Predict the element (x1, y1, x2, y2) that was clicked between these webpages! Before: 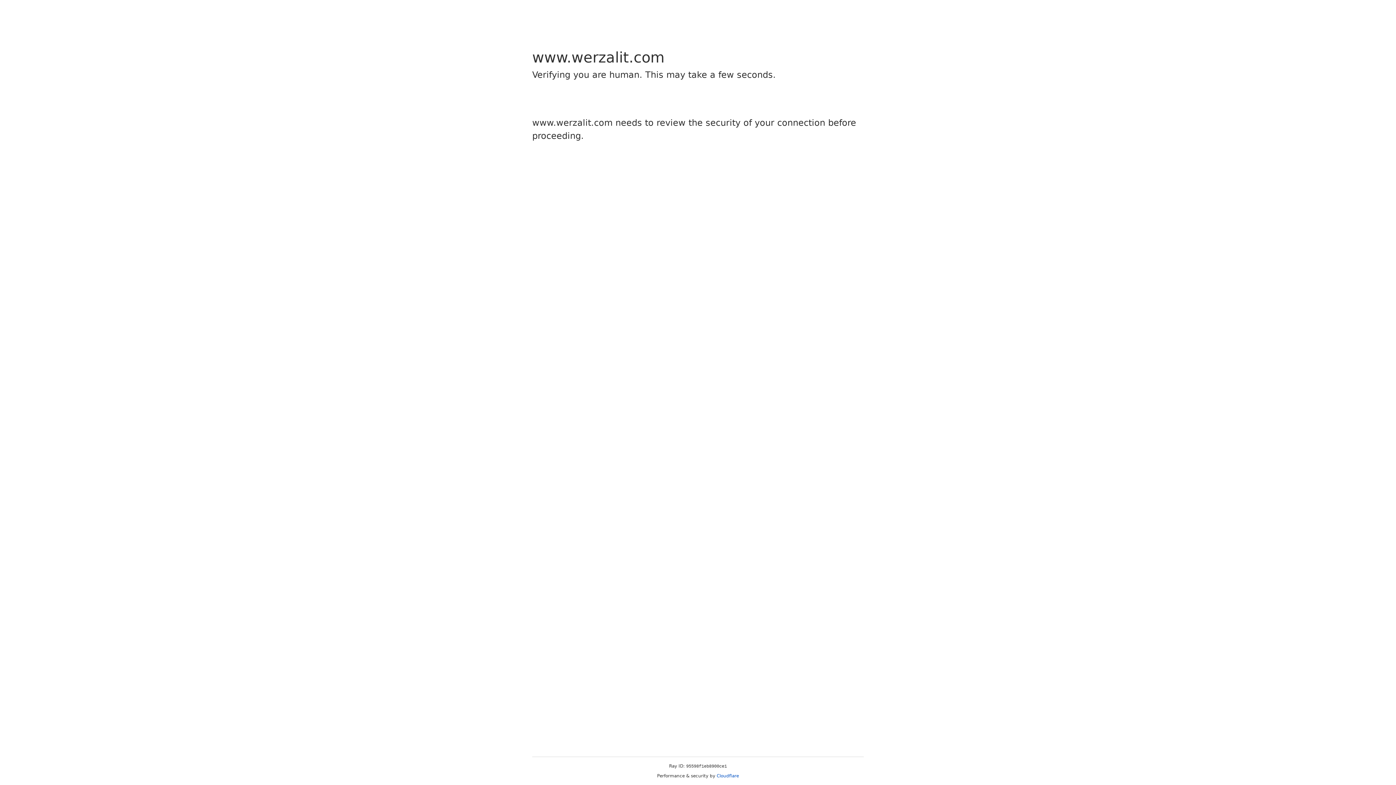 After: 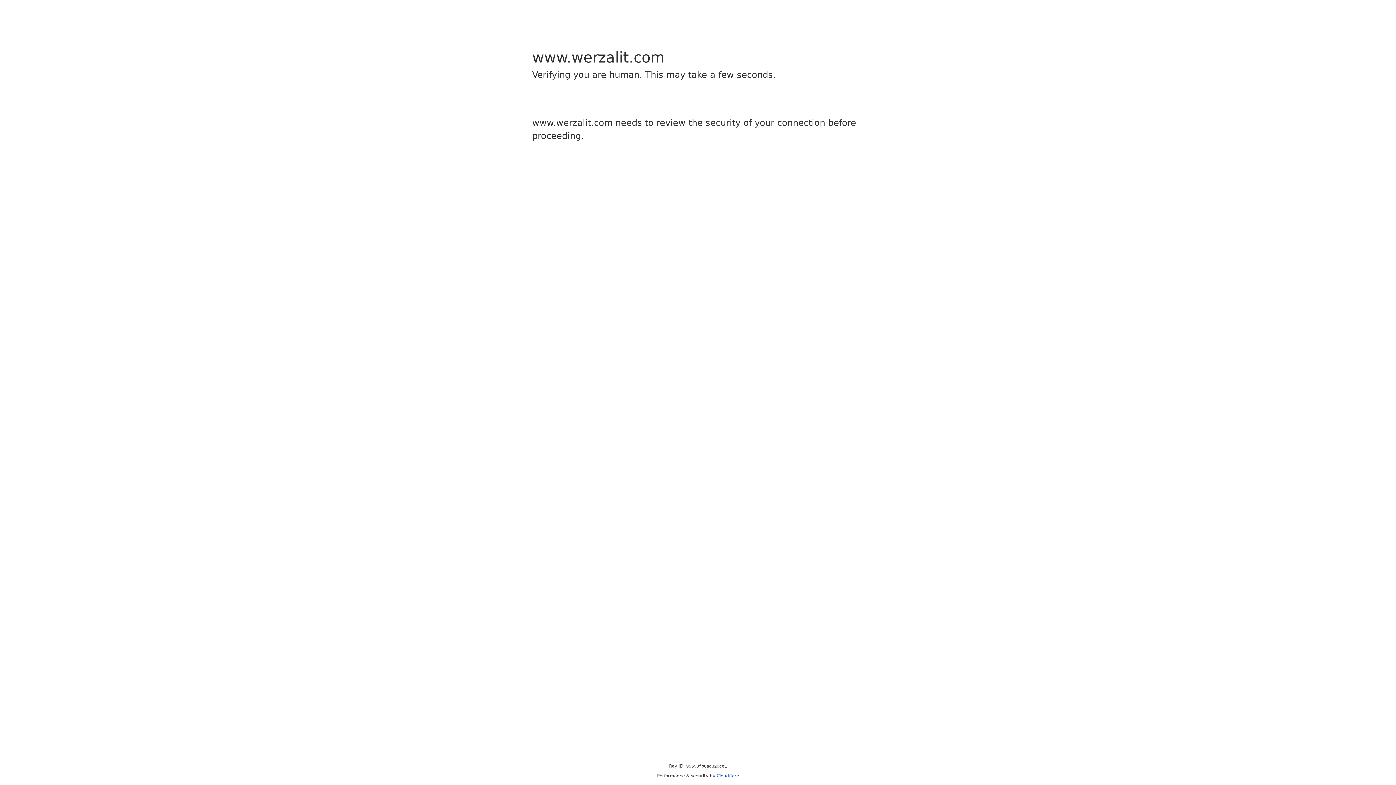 Action: bbox: (716, 773, 739, 778) label: Cloudflare